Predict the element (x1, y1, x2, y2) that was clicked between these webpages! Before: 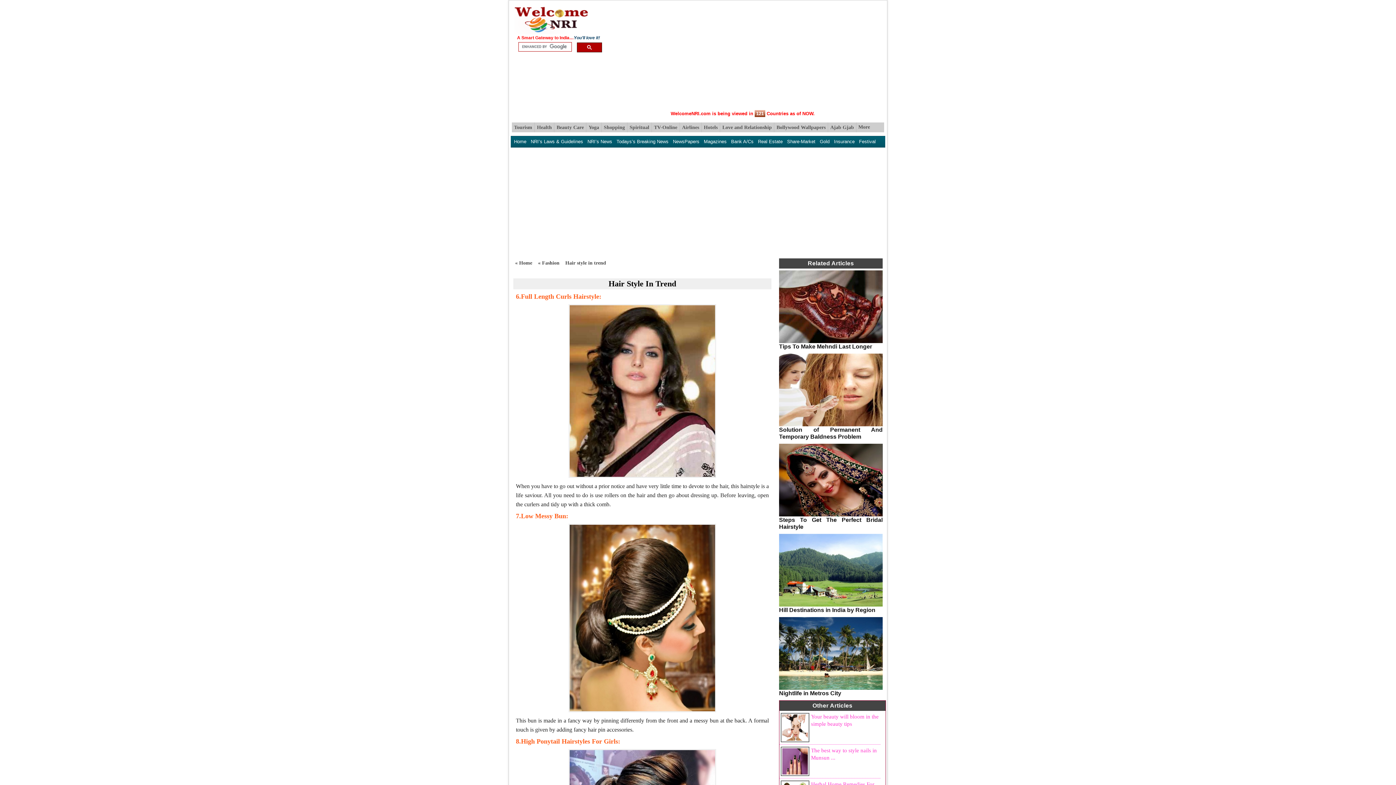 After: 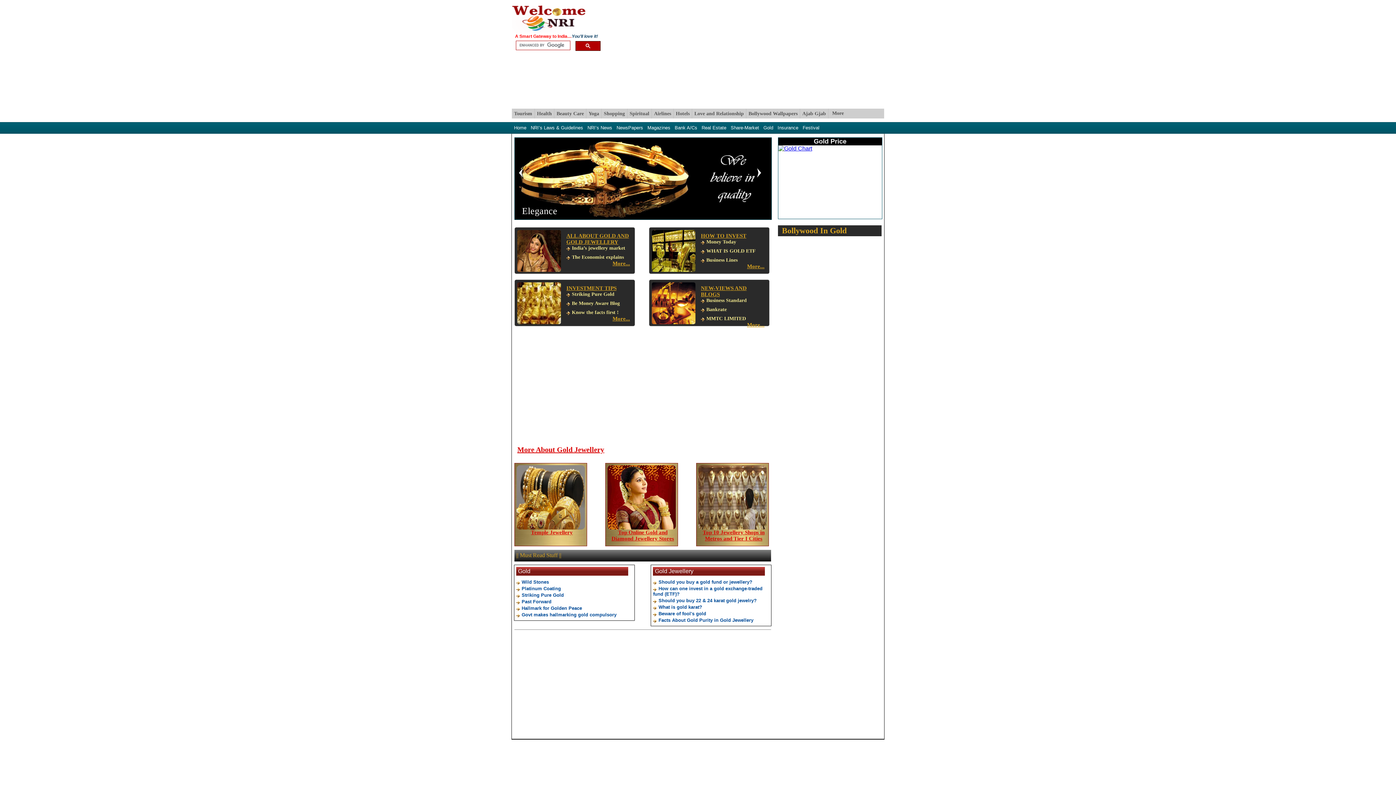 Action: label: Gold bbox: (817, 136, 832, 147)